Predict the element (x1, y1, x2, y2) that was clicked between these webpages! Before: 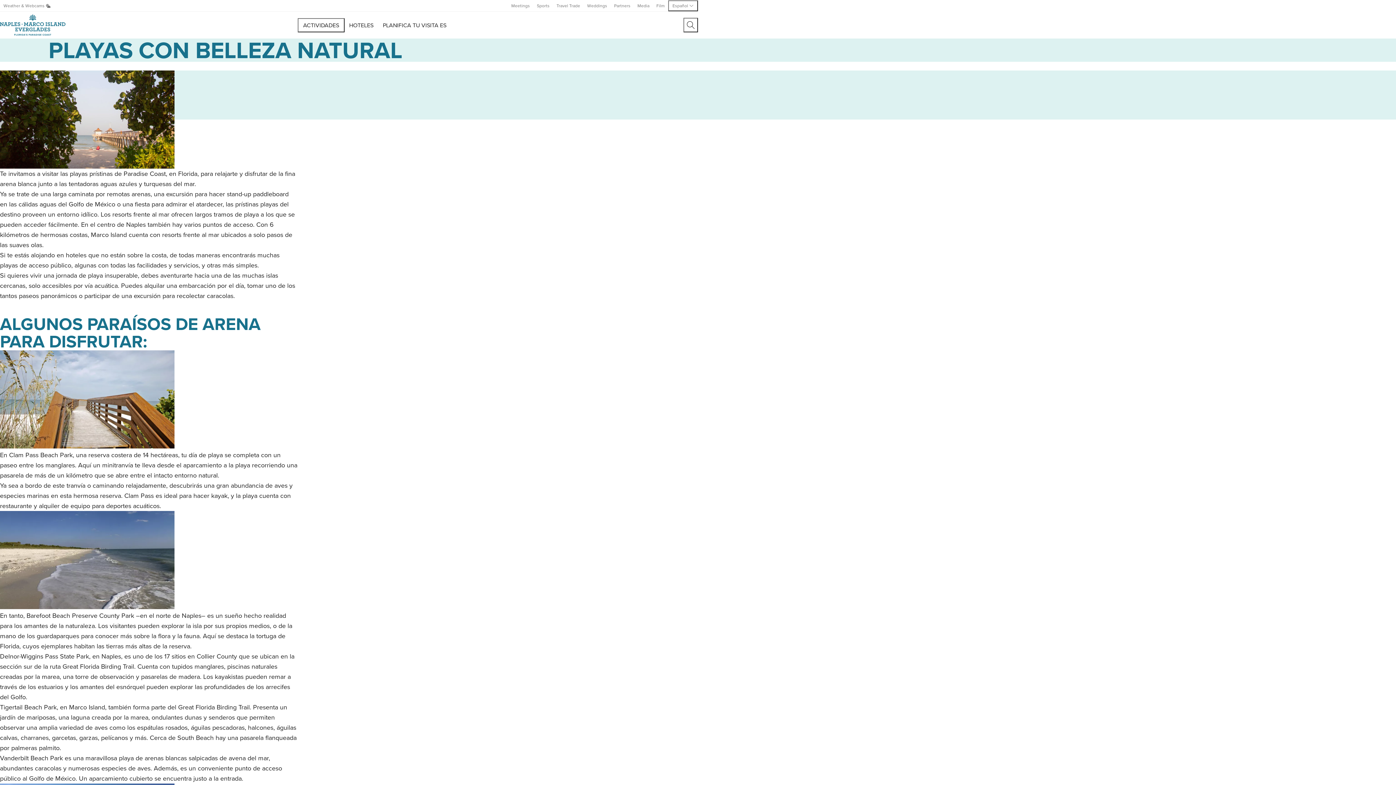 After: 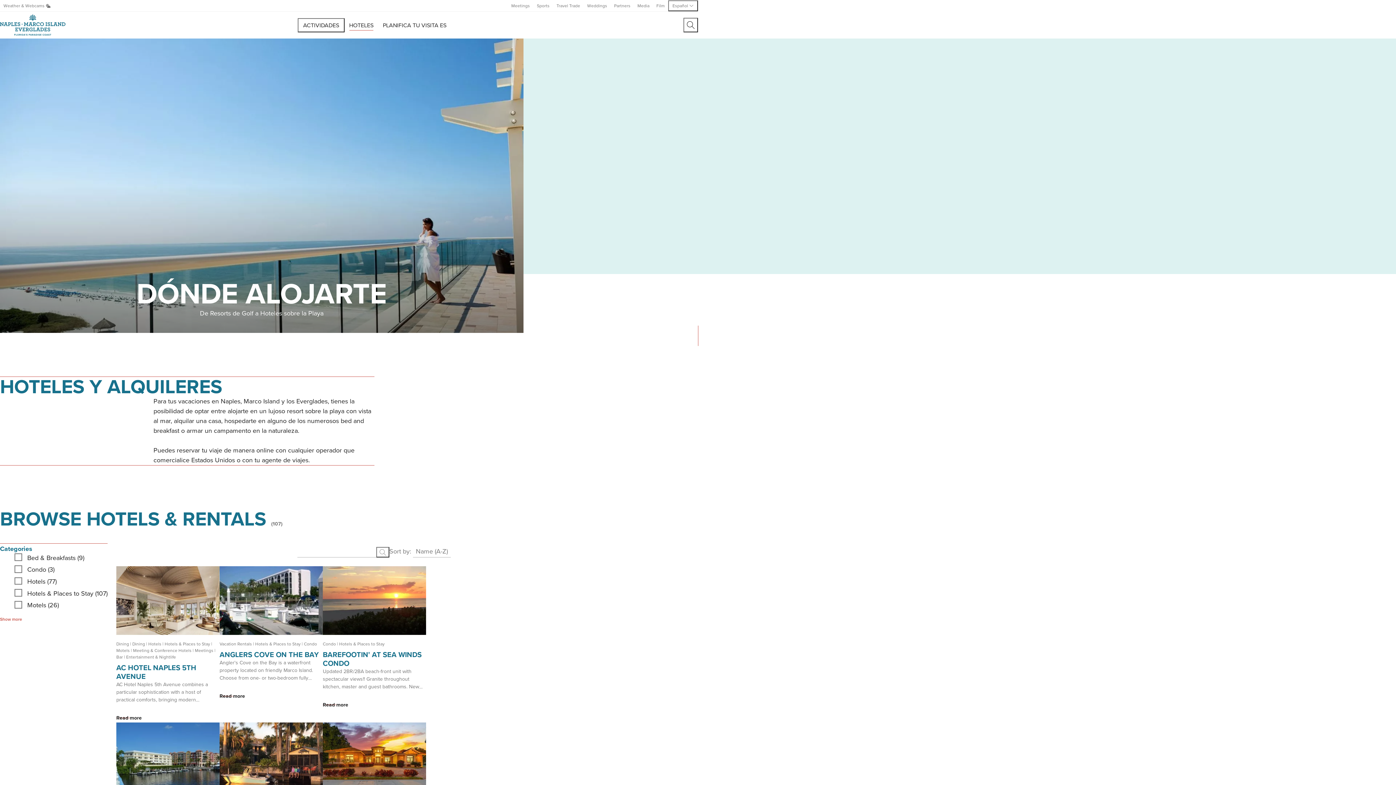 Action: bbox: (344, 18, 378, 31) label: HOTELES